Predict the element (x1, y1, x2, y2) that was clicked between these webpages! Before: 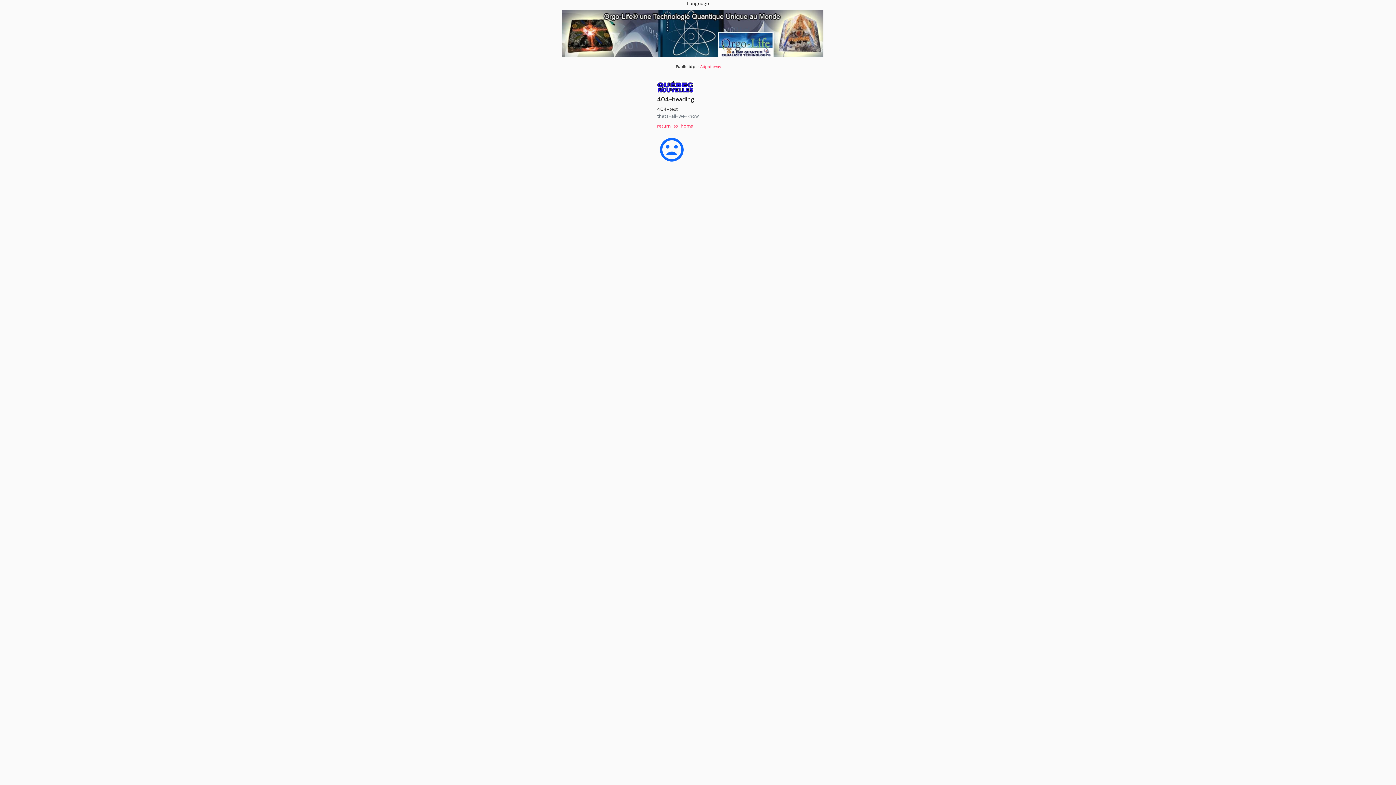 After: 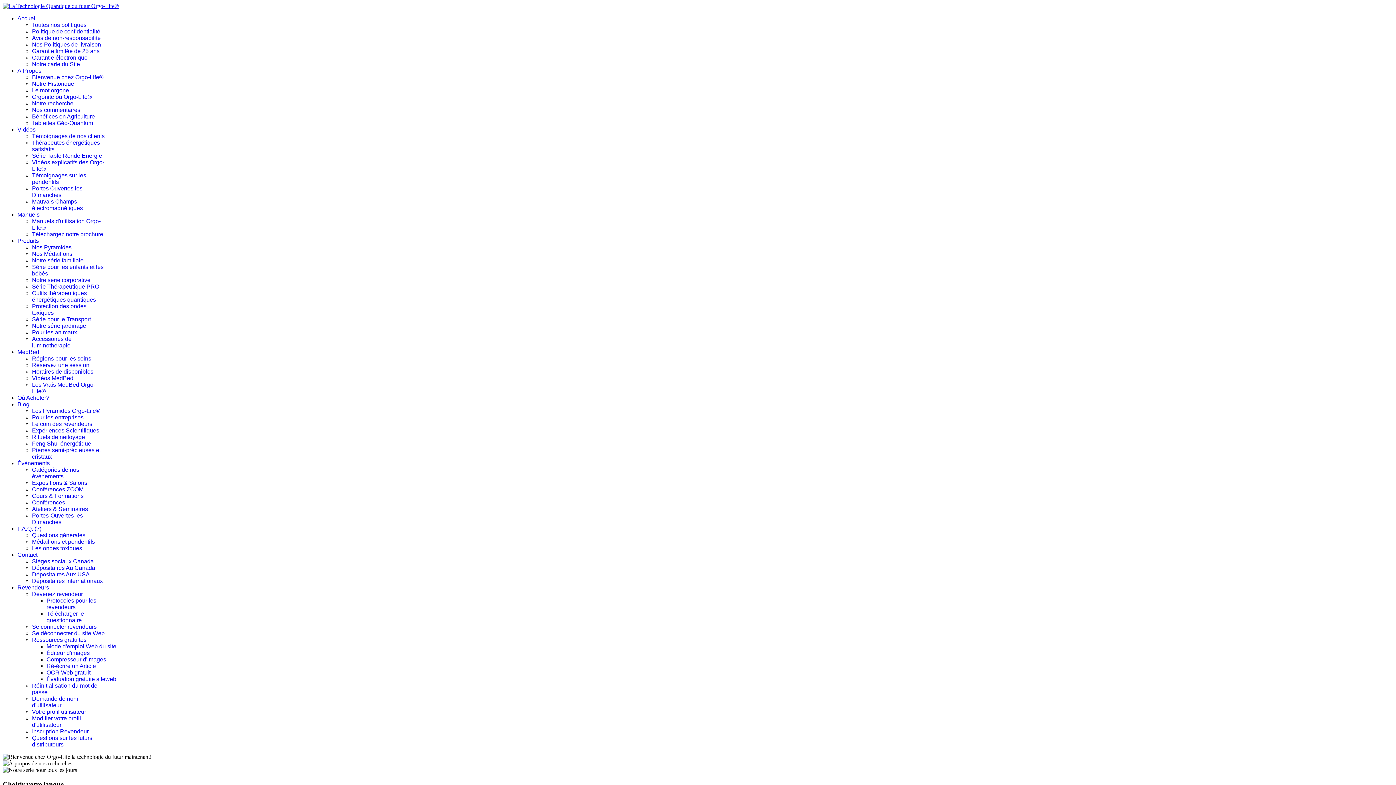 Action: bbox: (561, 29, 823, 36)